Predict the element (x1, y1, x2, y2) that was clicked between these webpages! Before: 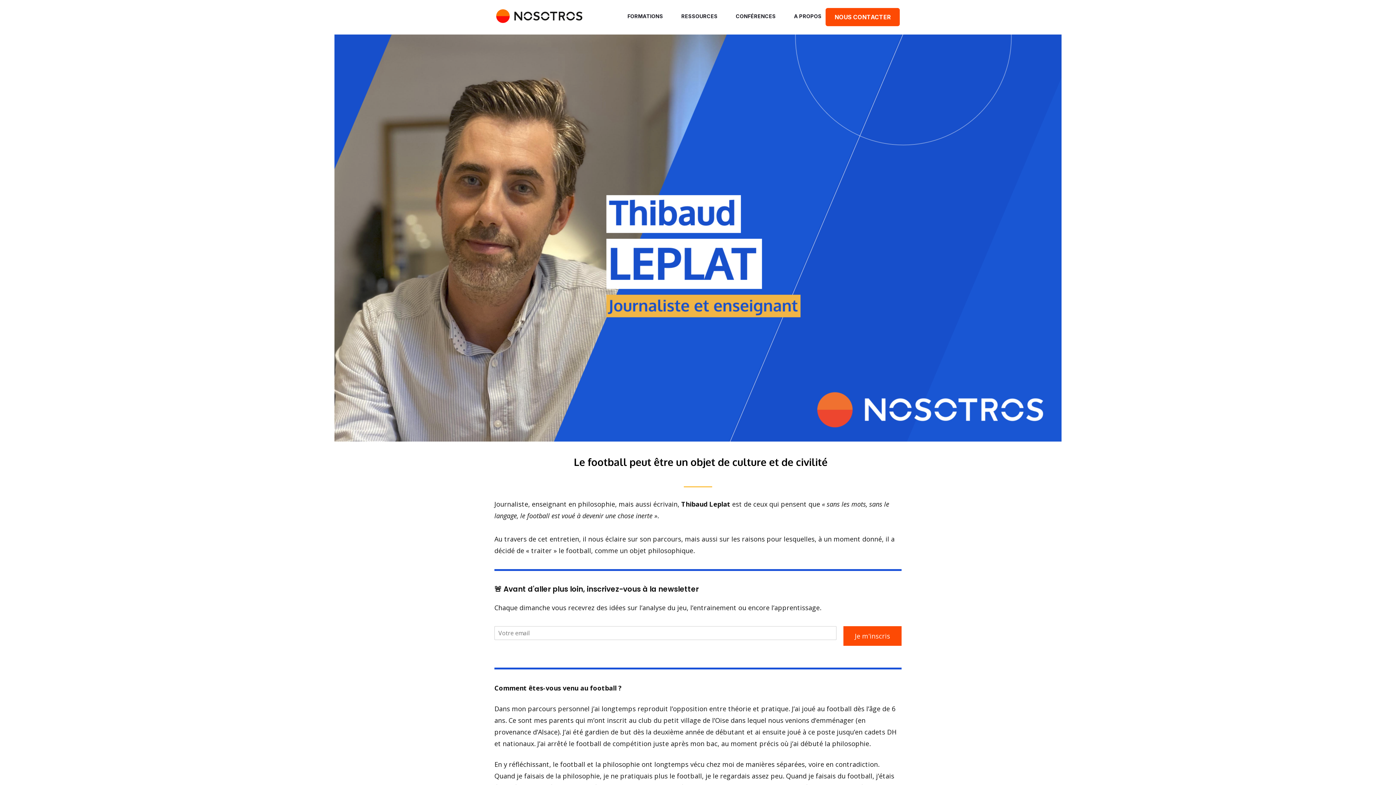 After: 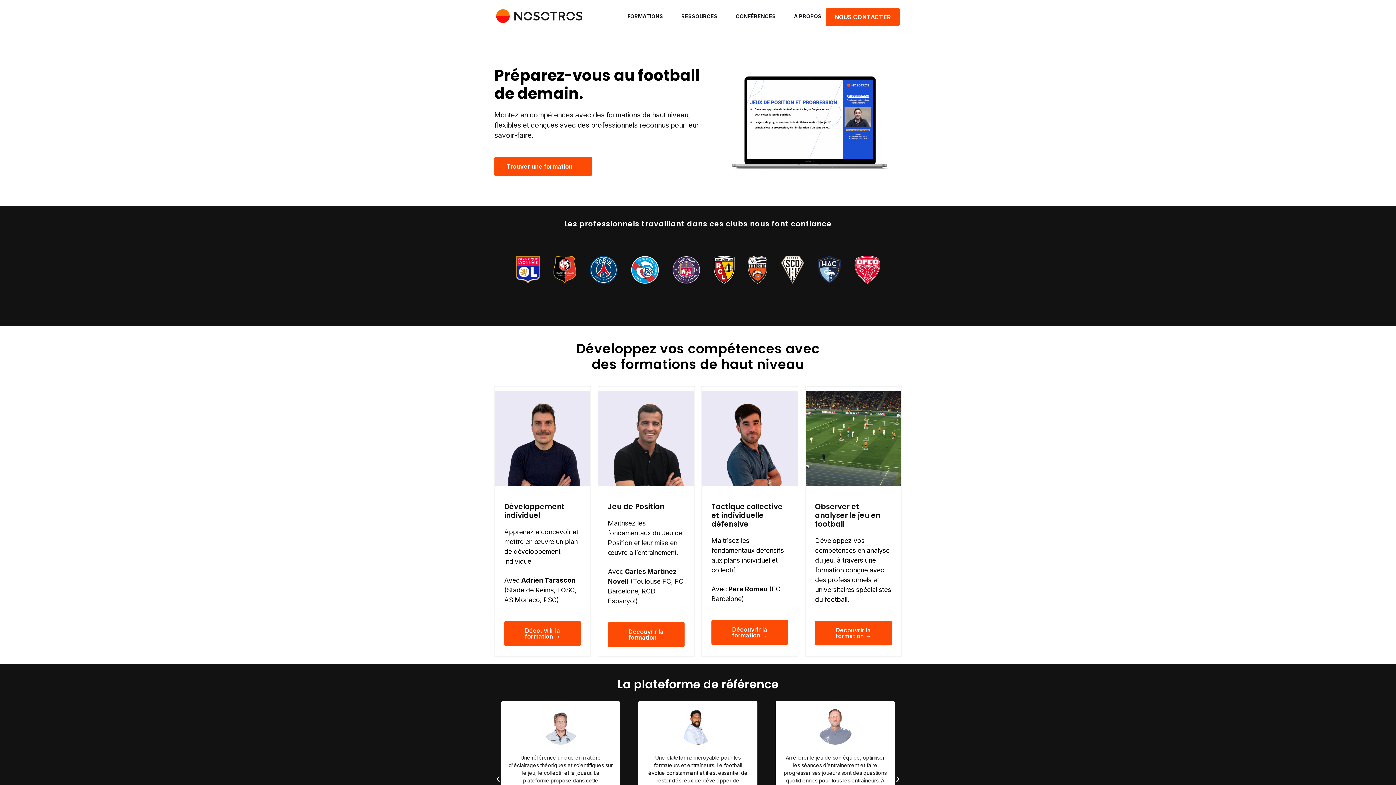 Action: bbox: (496, 7, 583, 23)